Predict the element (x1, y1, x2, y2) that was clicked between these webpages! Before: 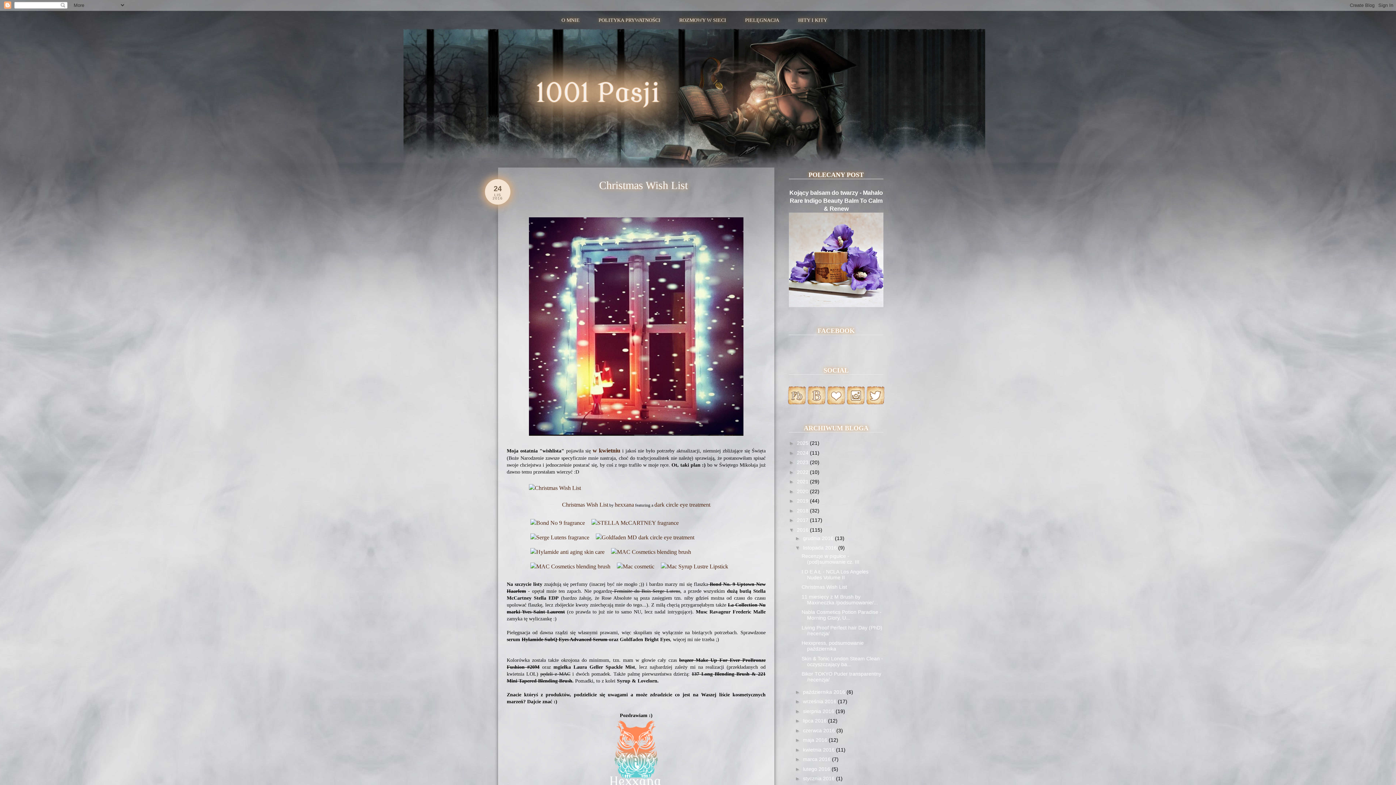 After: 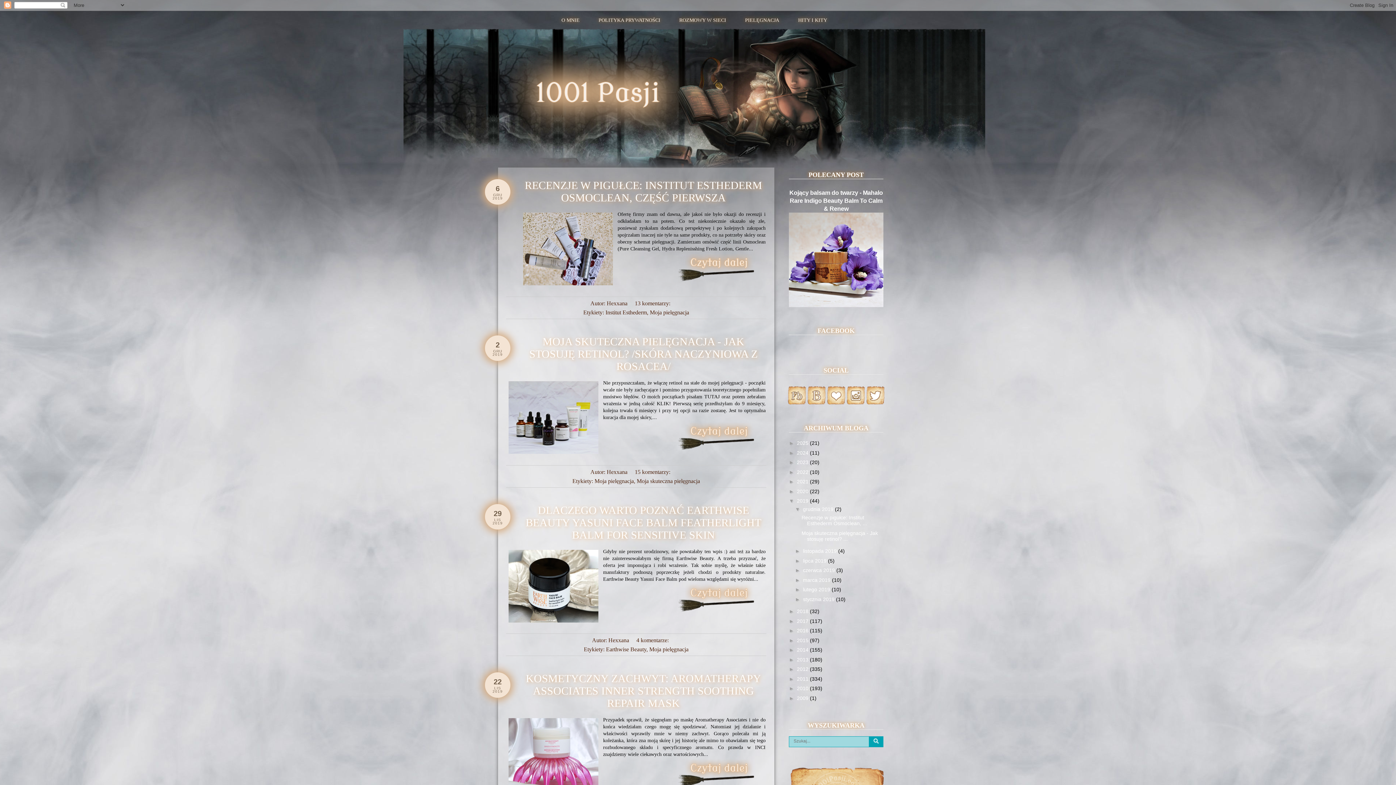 Action: label: 2019  bbox: (797, 498, 810, 504)